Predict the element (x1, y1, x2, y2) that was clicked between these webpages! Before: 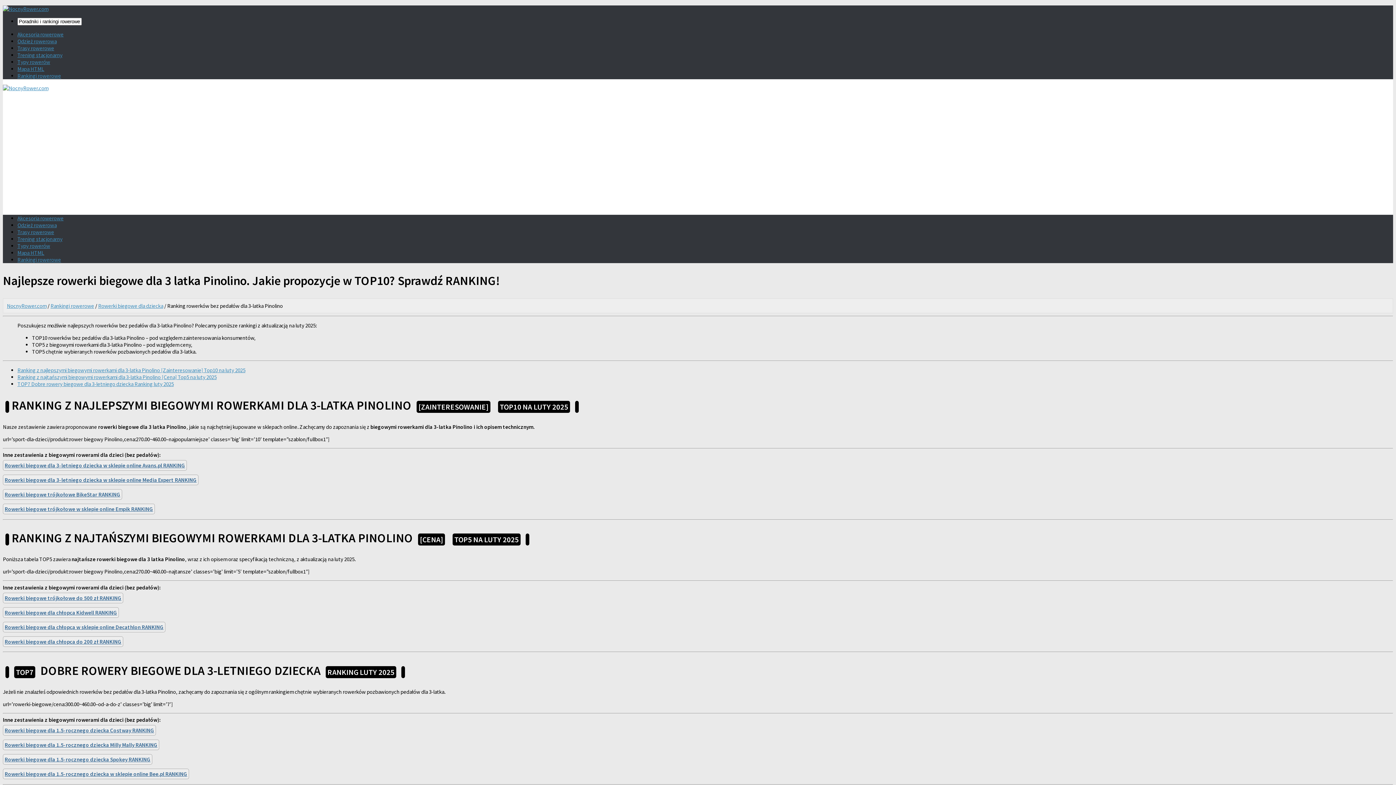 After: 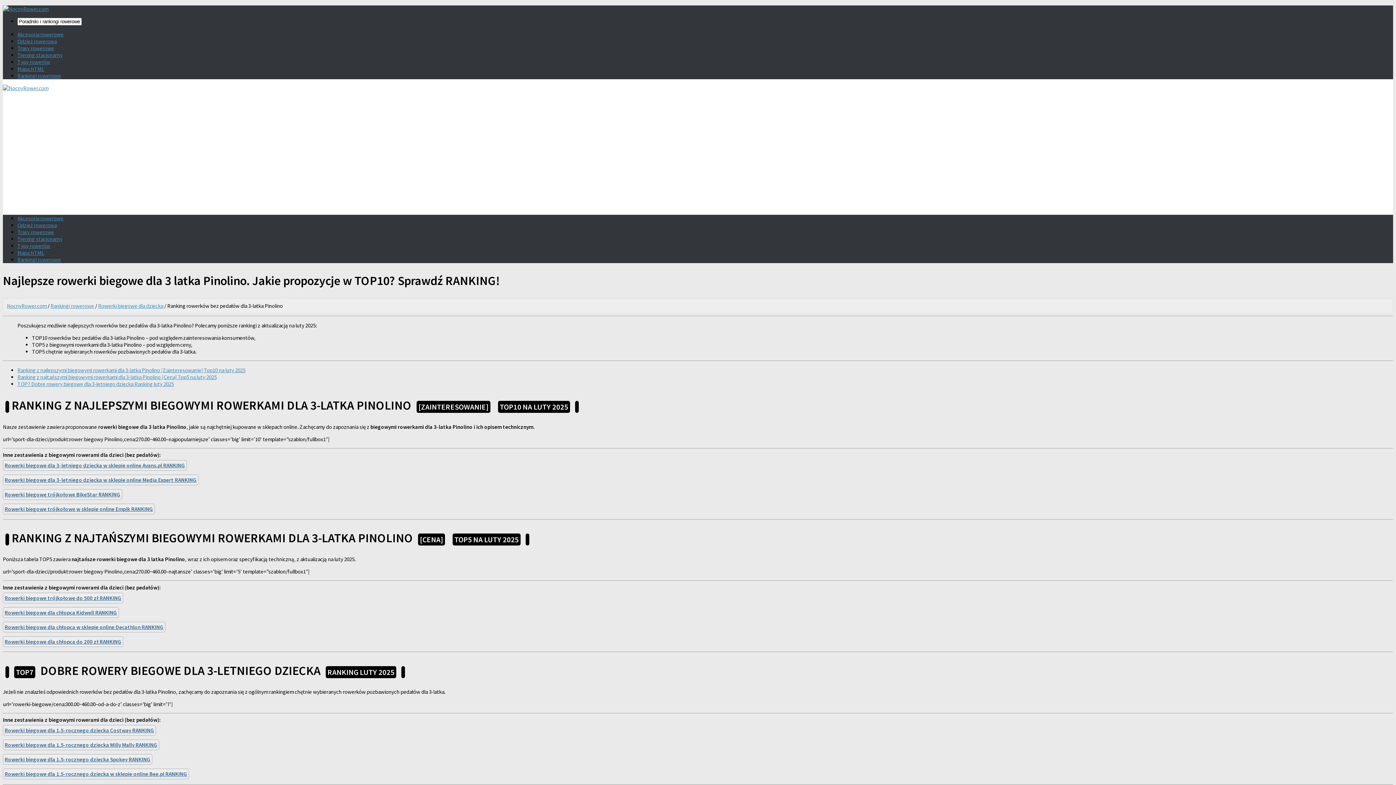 Action: label: Rowerki biegowe dla 3-letniego dziecka w sklepie online Avans.pl RANKING bbox: (2, 460, 186, 471)